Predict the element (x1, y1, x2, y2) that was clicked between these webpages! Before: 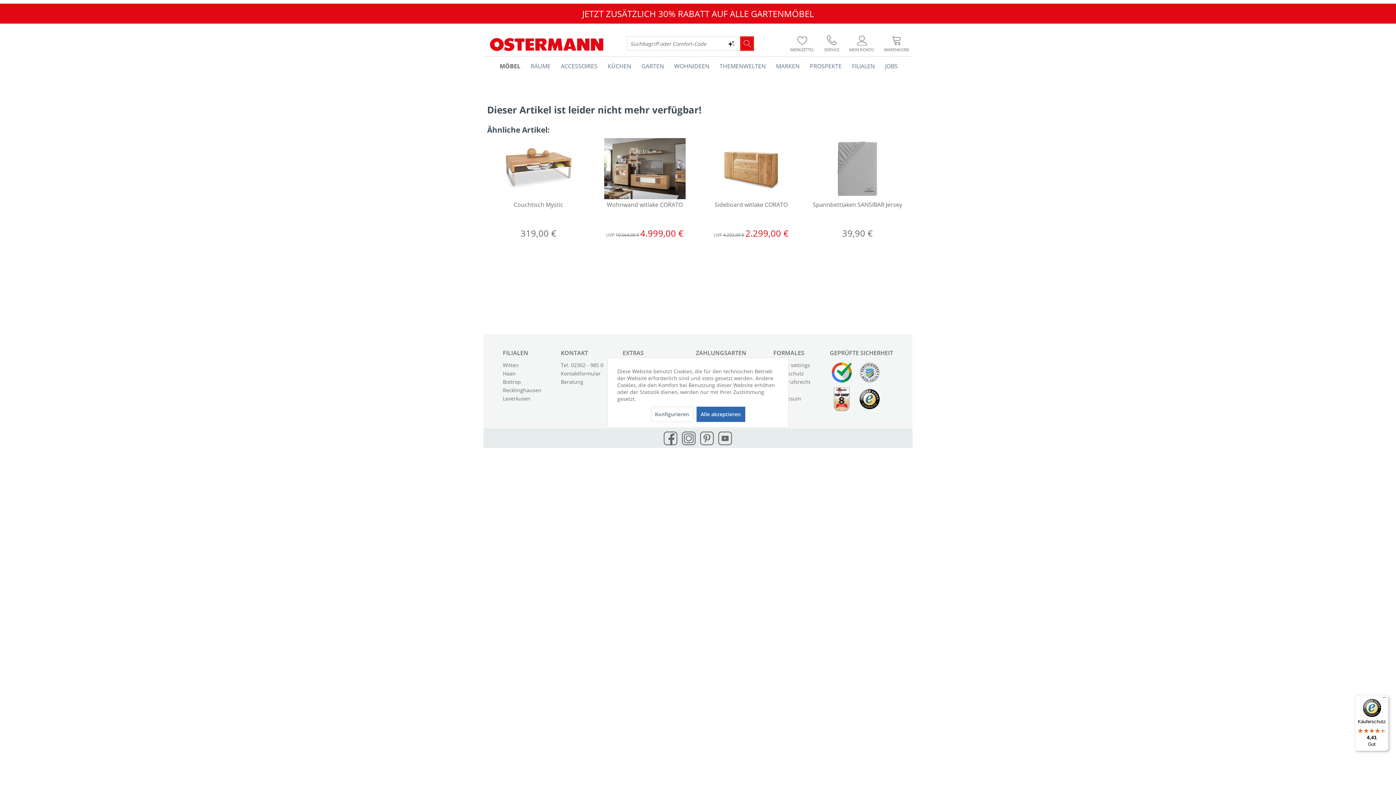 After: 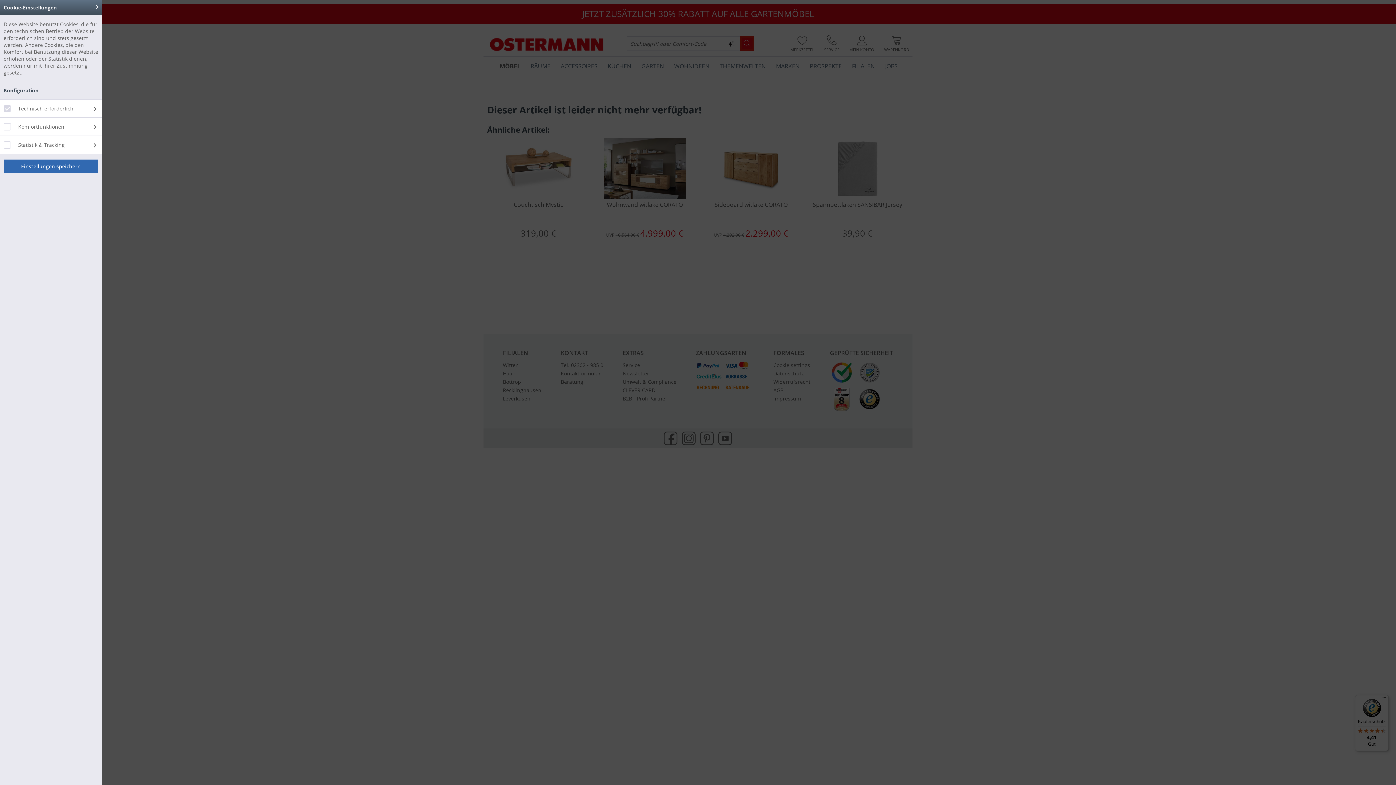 Action: bbox: (651, 406, 693, 422) label: Konfigurieren